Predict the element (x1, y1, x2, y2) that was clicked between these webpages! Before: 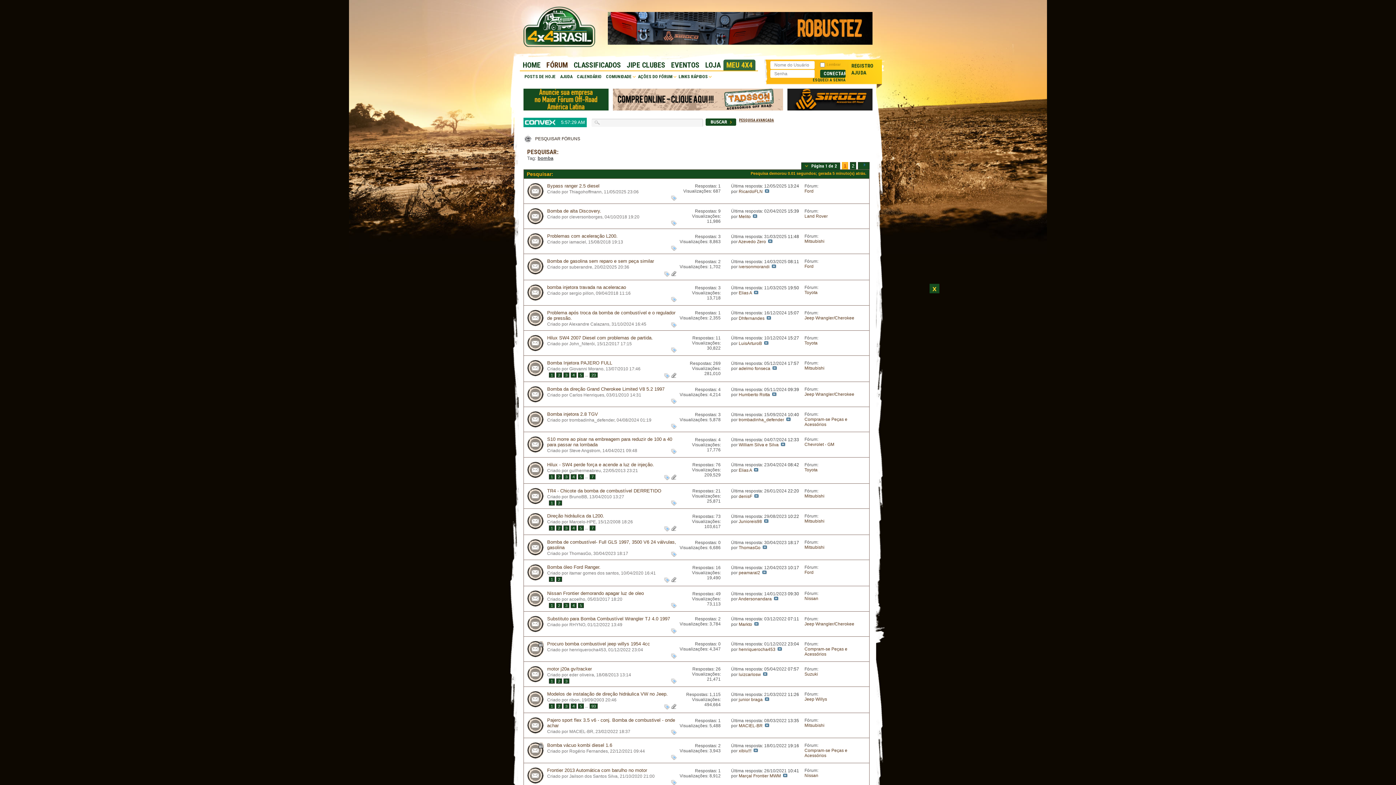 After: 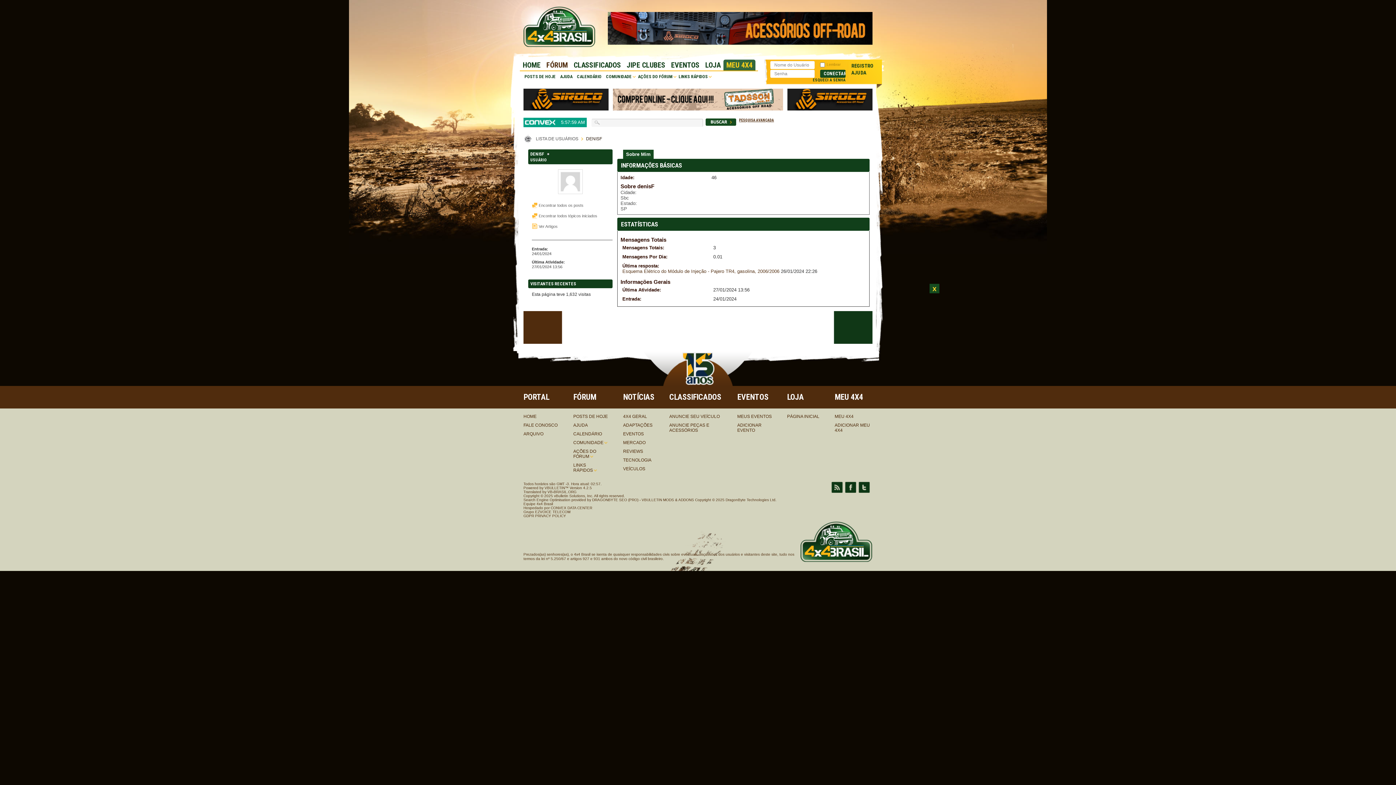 Action: bbox: (738, 494, 752, 499) label: denisF